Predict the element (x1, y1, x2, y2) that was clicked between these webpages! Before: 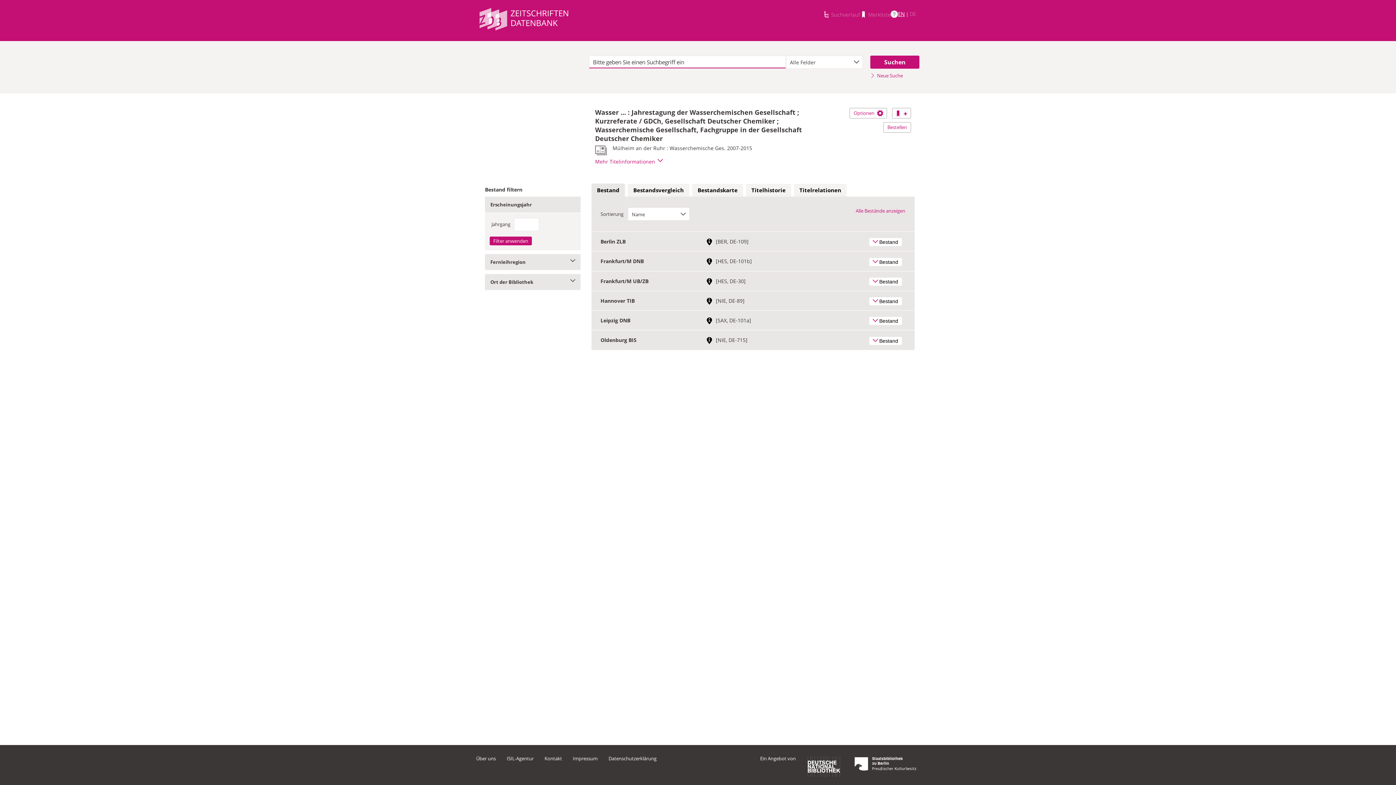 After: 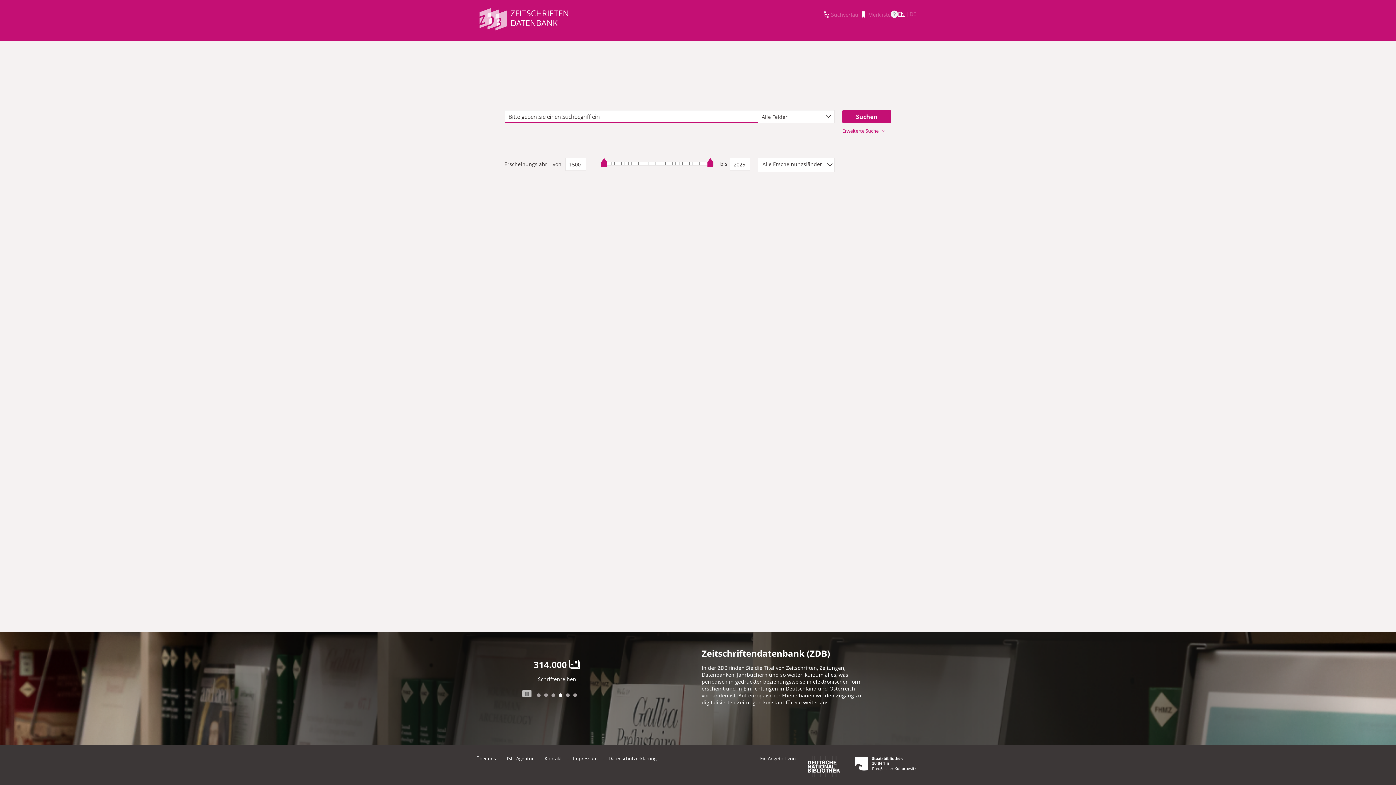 Action: bbox: (476, 5, 571, 34)